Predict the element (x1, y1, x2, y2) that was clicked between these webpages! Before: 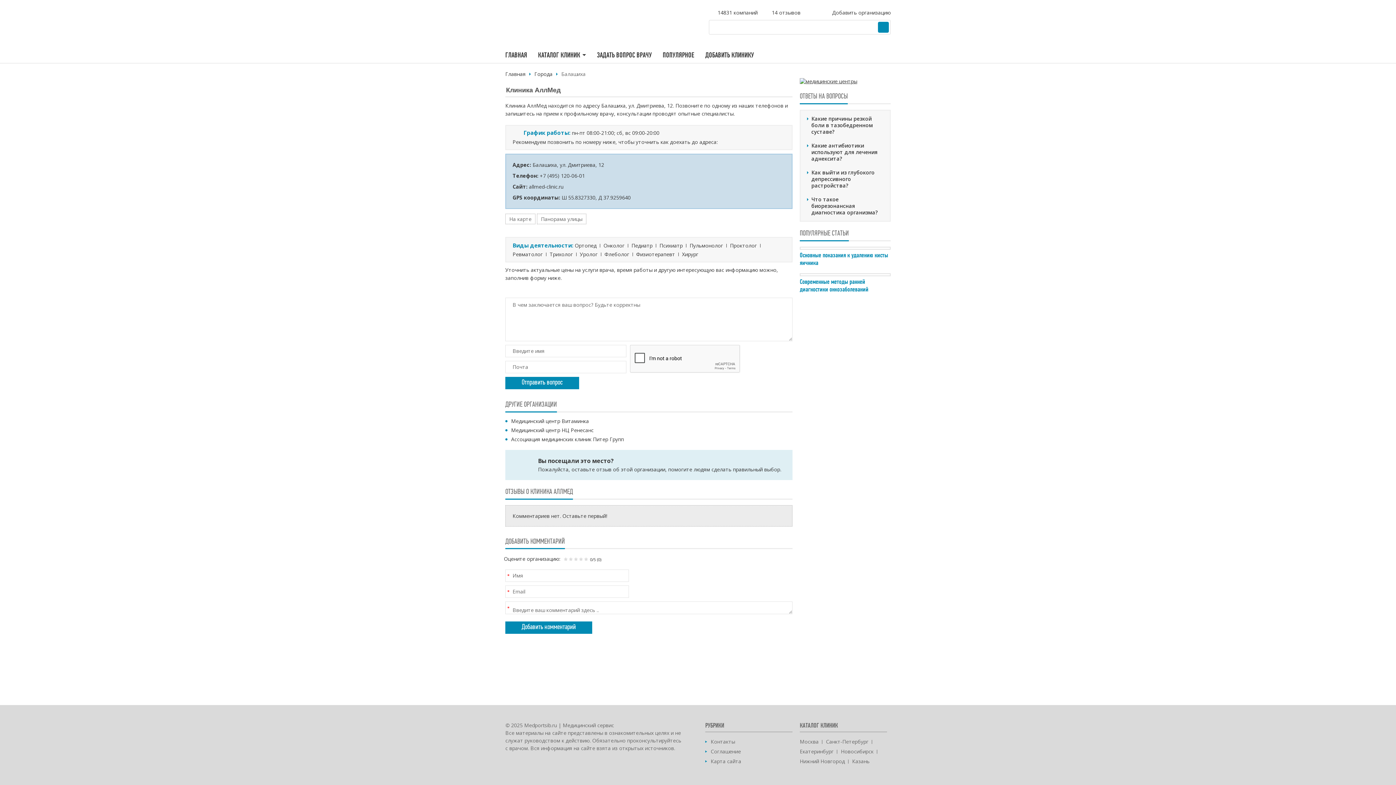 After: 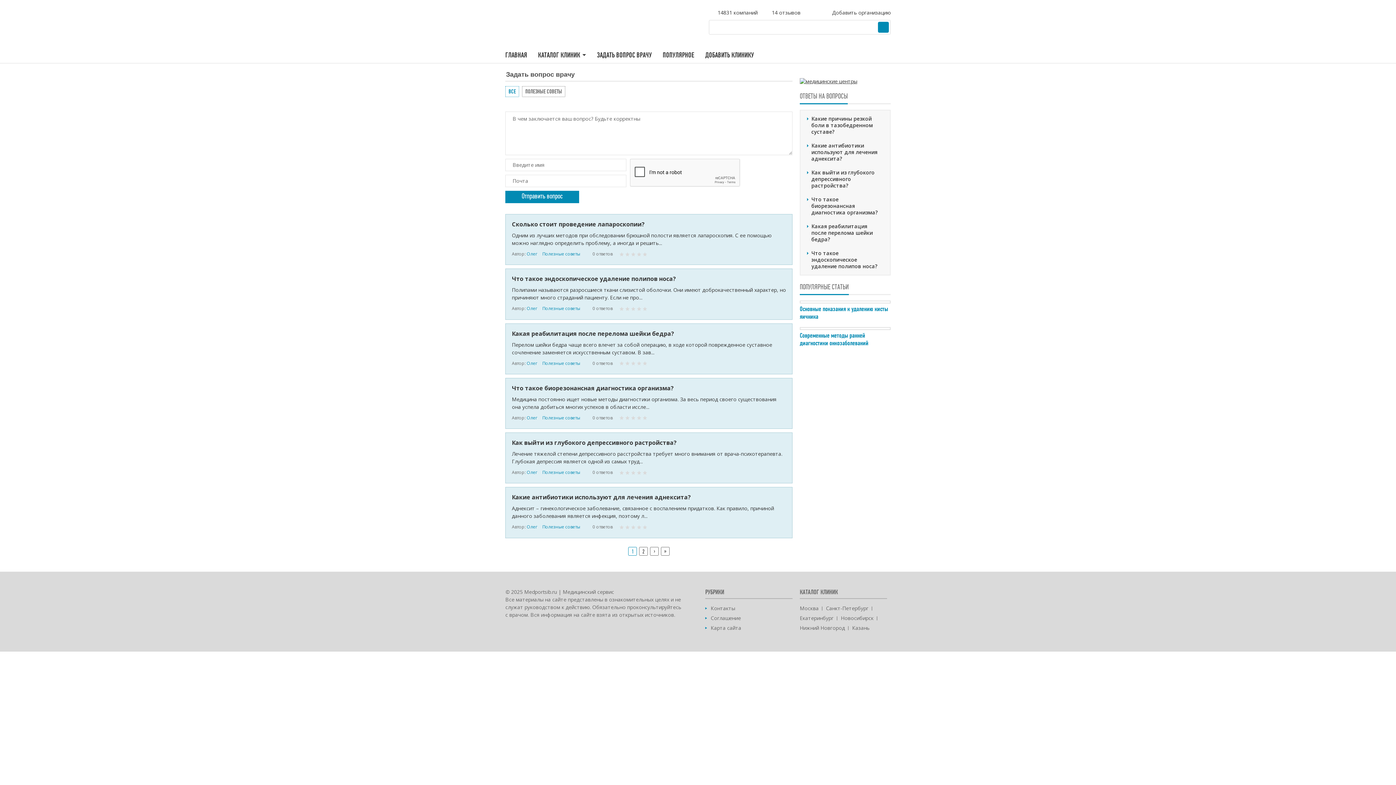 Action: bbox: (597, 50, 652, 62) label: ЗАДАТЬ ВОПРОС ВРАЧУ